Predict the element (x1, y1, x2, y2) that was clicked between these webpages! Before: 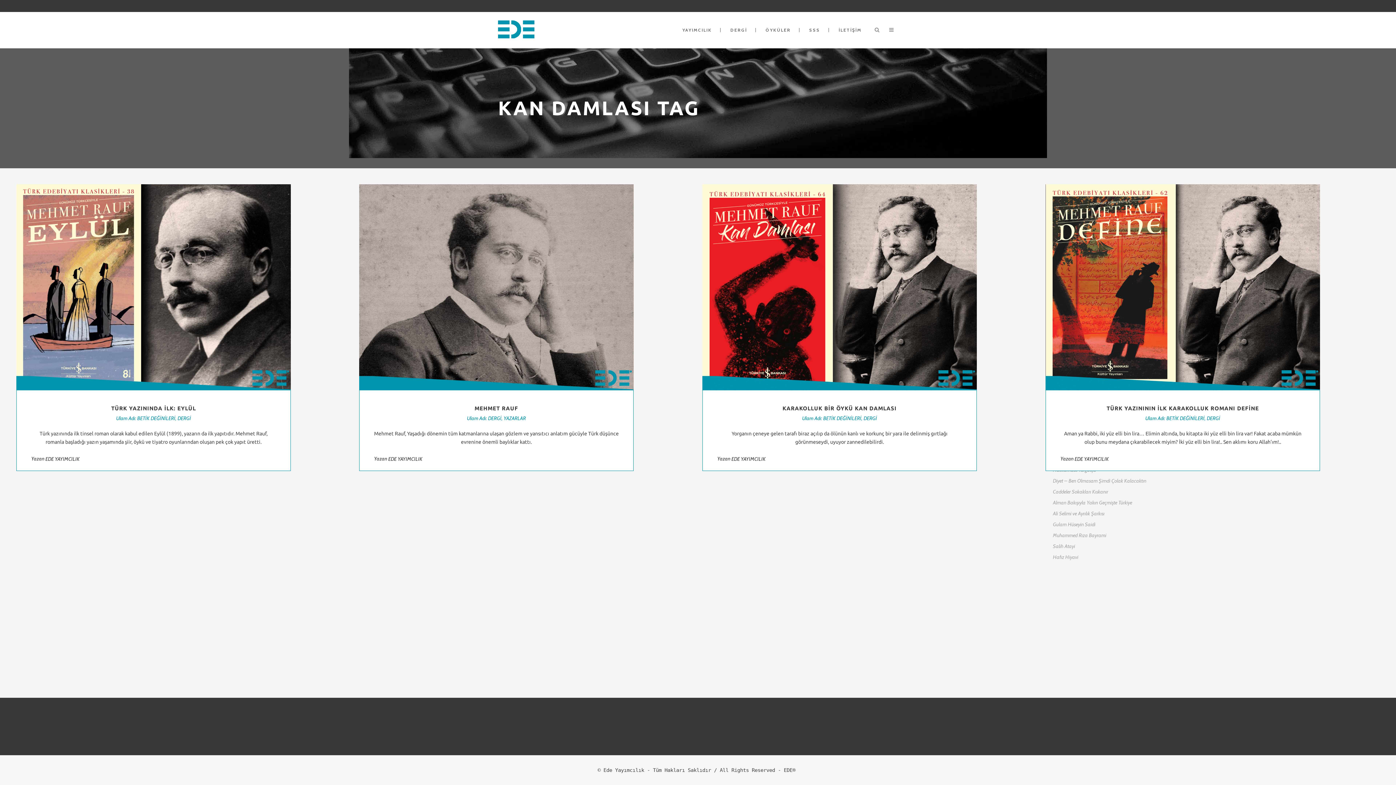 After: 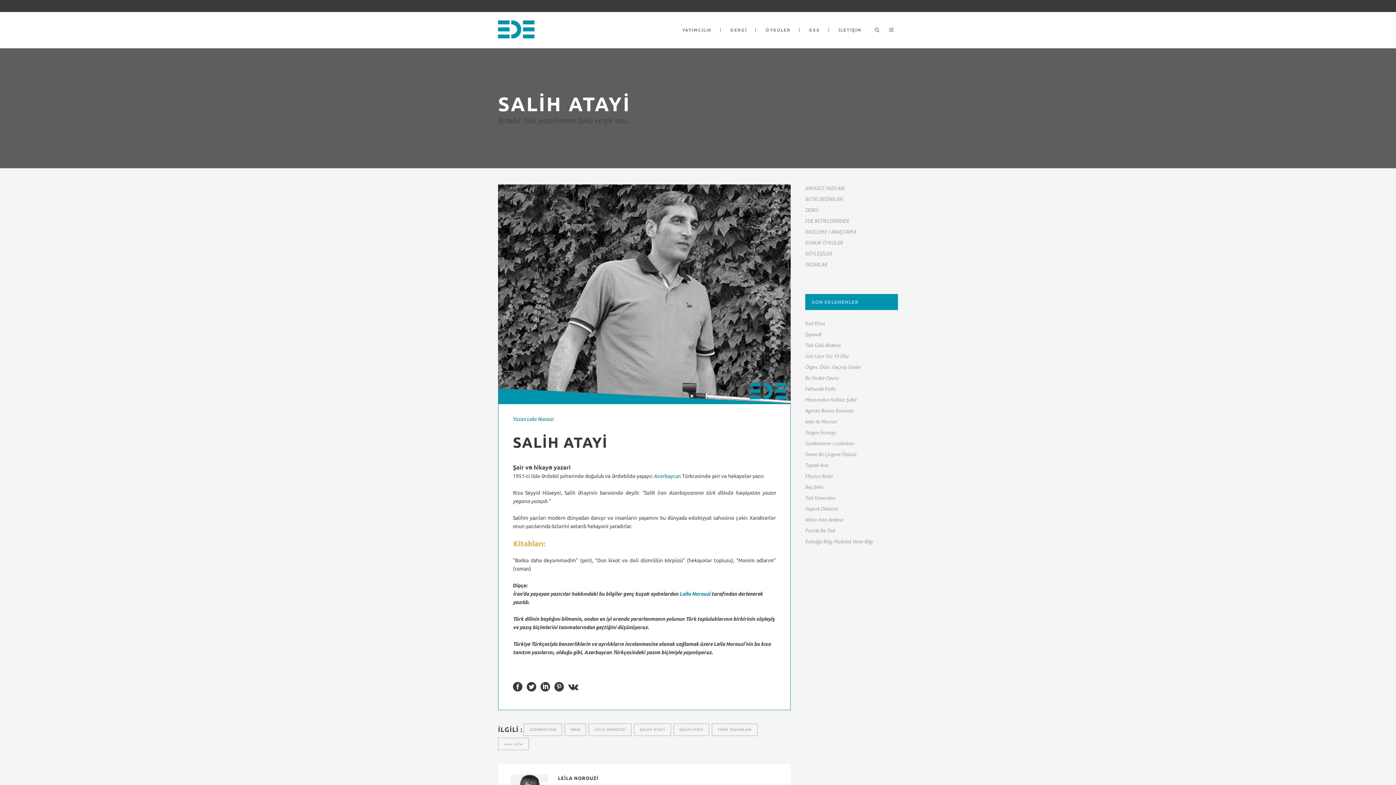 Action: bbox: (1053, 543, 1075, 549) label: Salih Atayi